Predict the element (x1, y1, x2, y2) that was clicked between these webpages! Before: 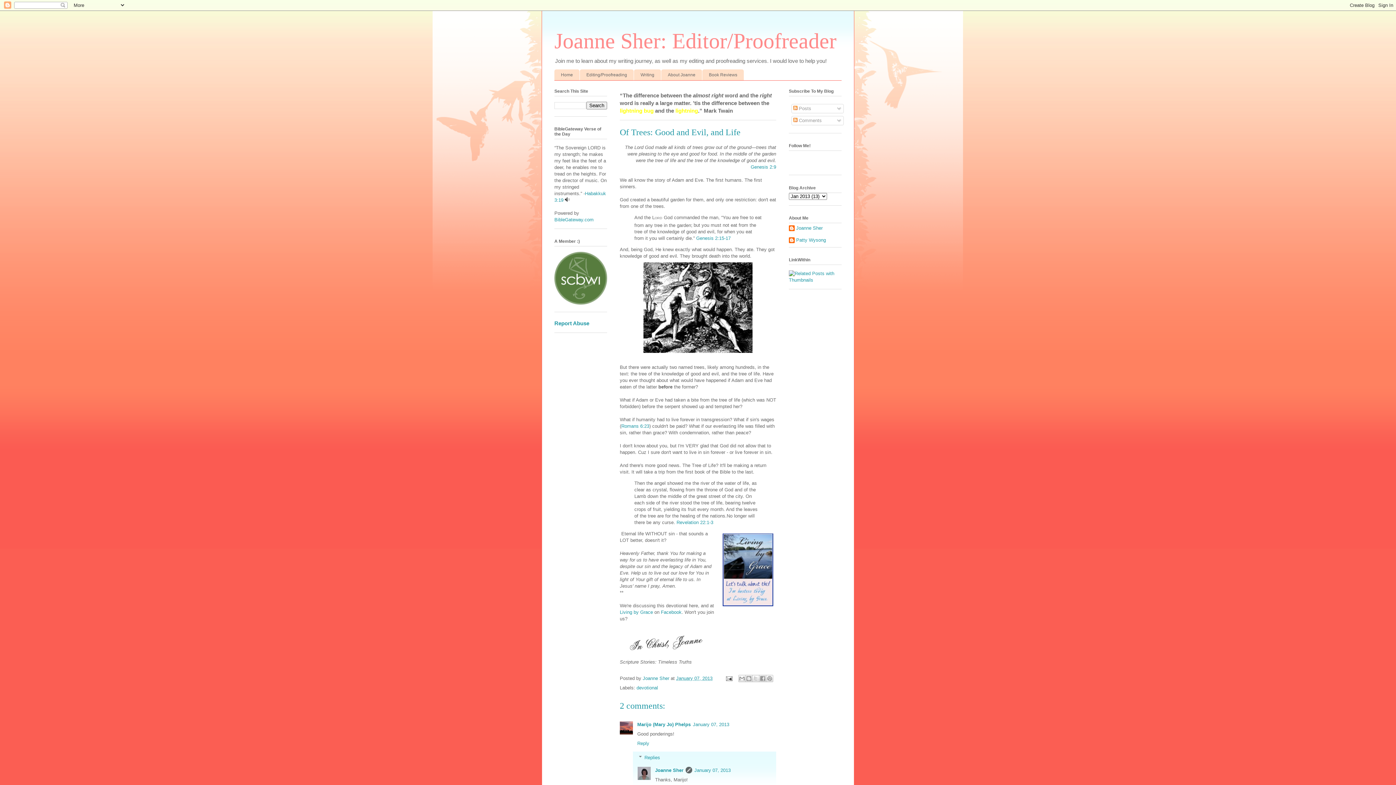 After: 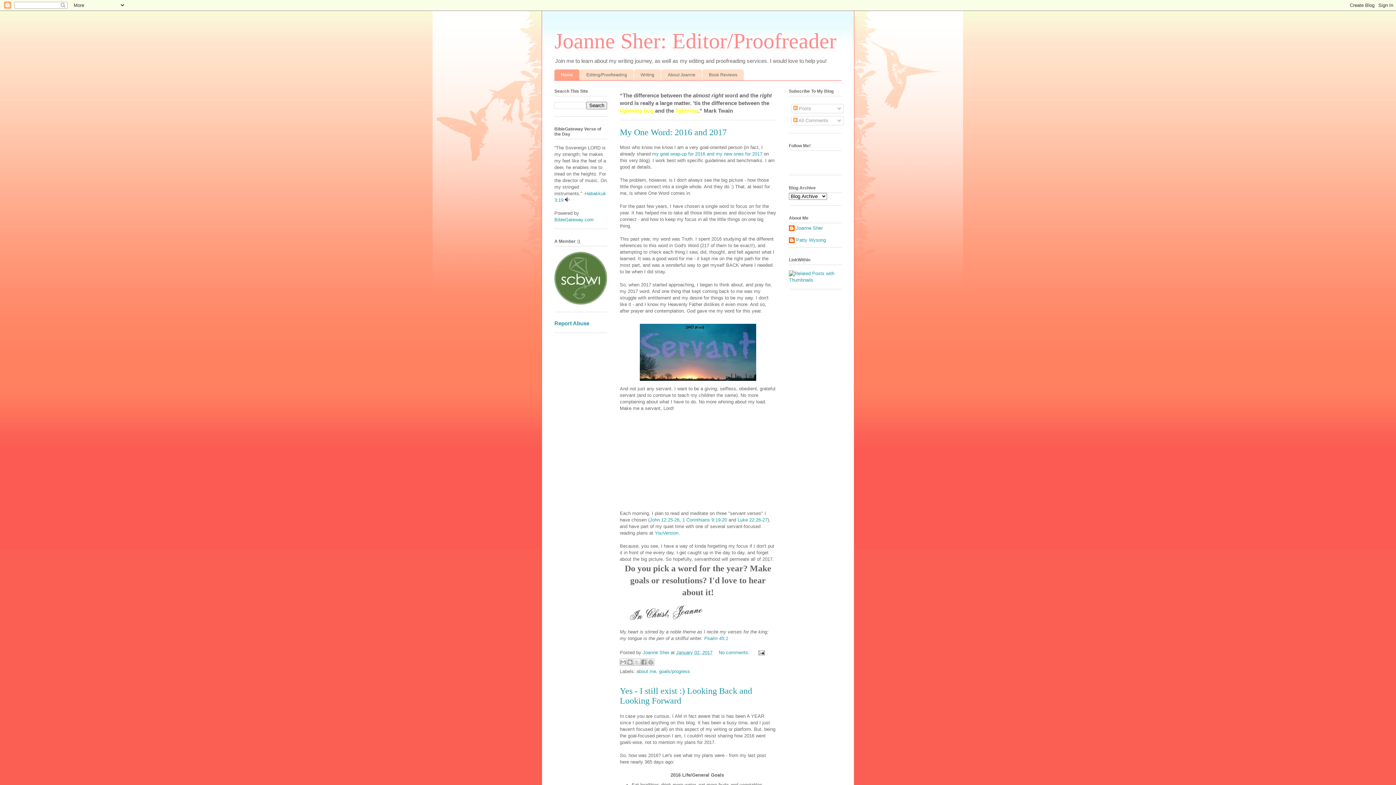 Action: label: Home bbox: (554, 69, 579, 80)